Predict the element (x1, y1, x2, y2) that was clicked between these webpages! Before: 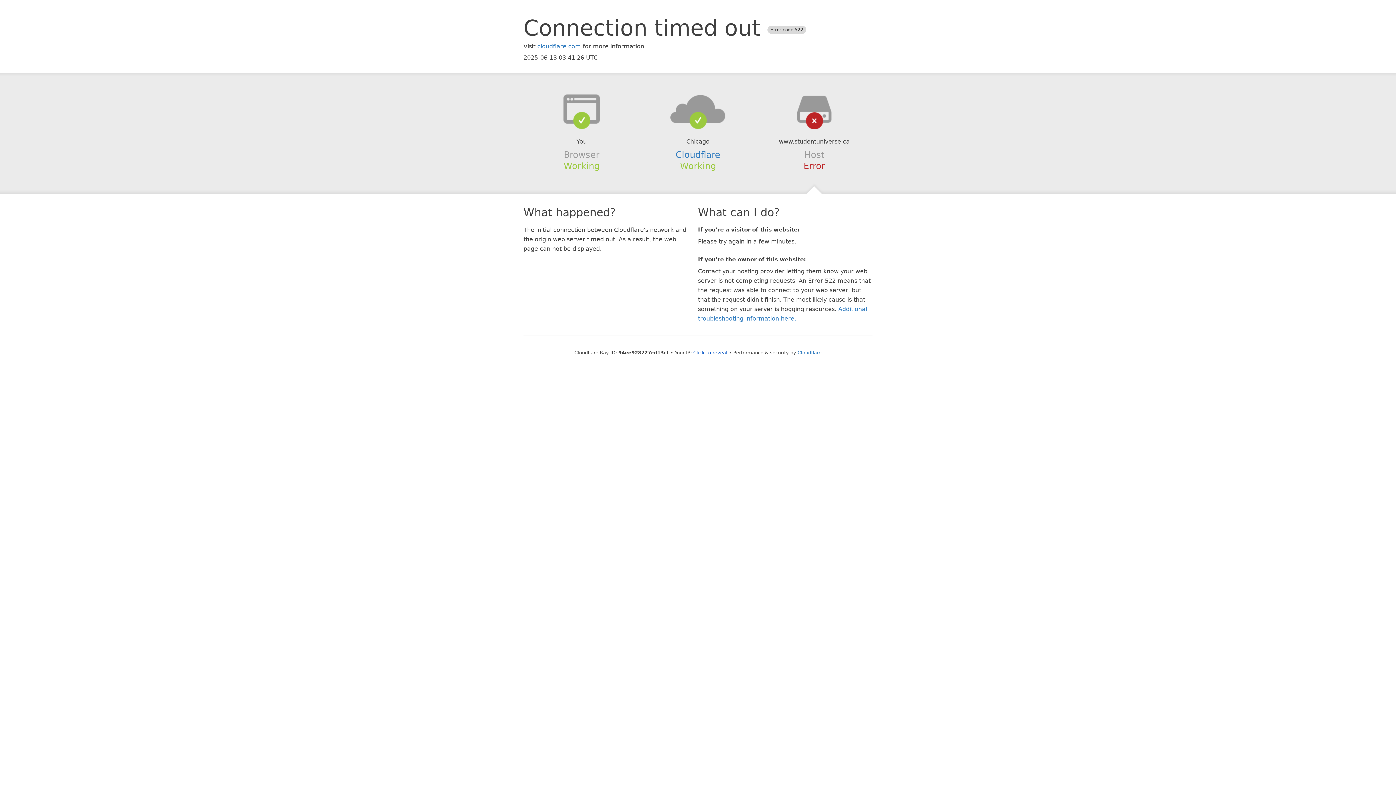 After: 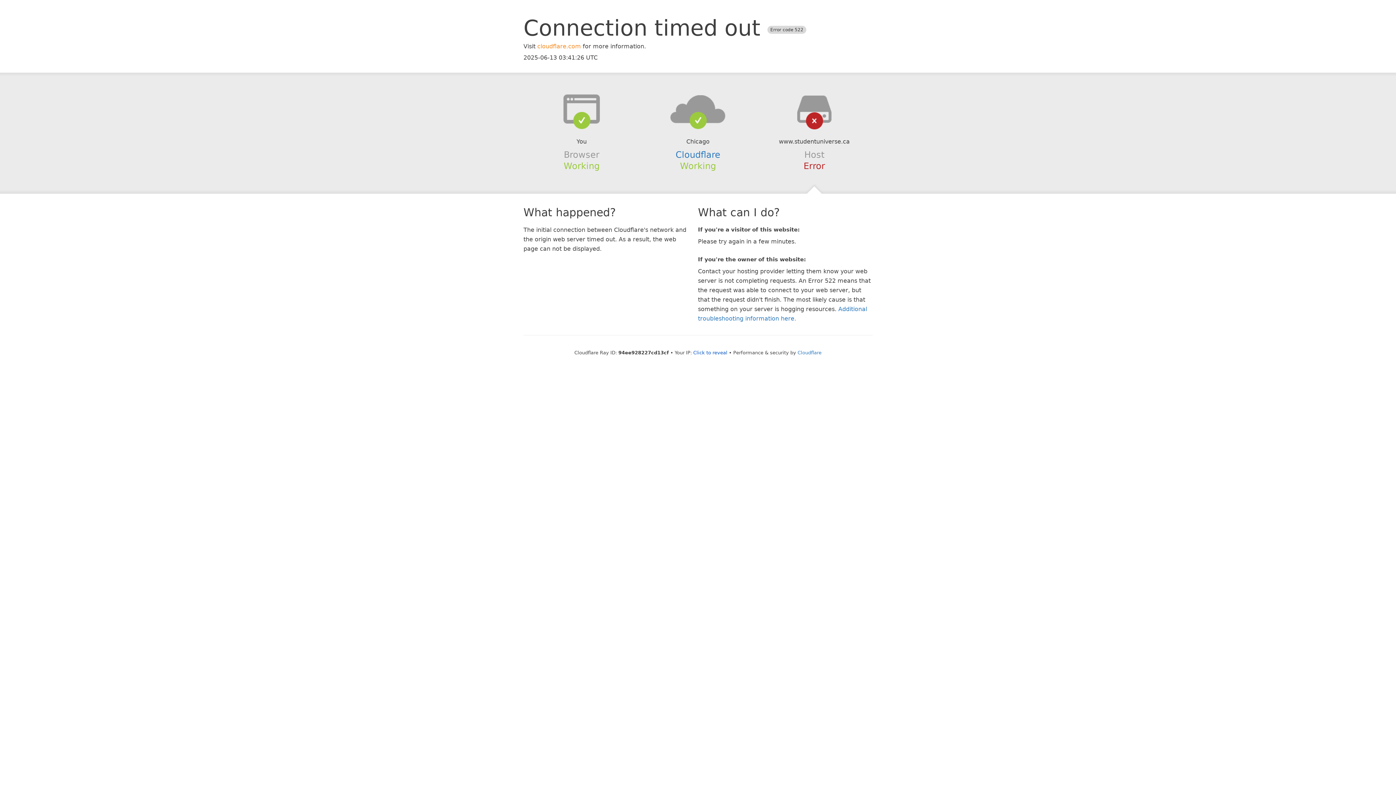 Action: bbox: (537, 42, 581, 49) label: cloudflare.com